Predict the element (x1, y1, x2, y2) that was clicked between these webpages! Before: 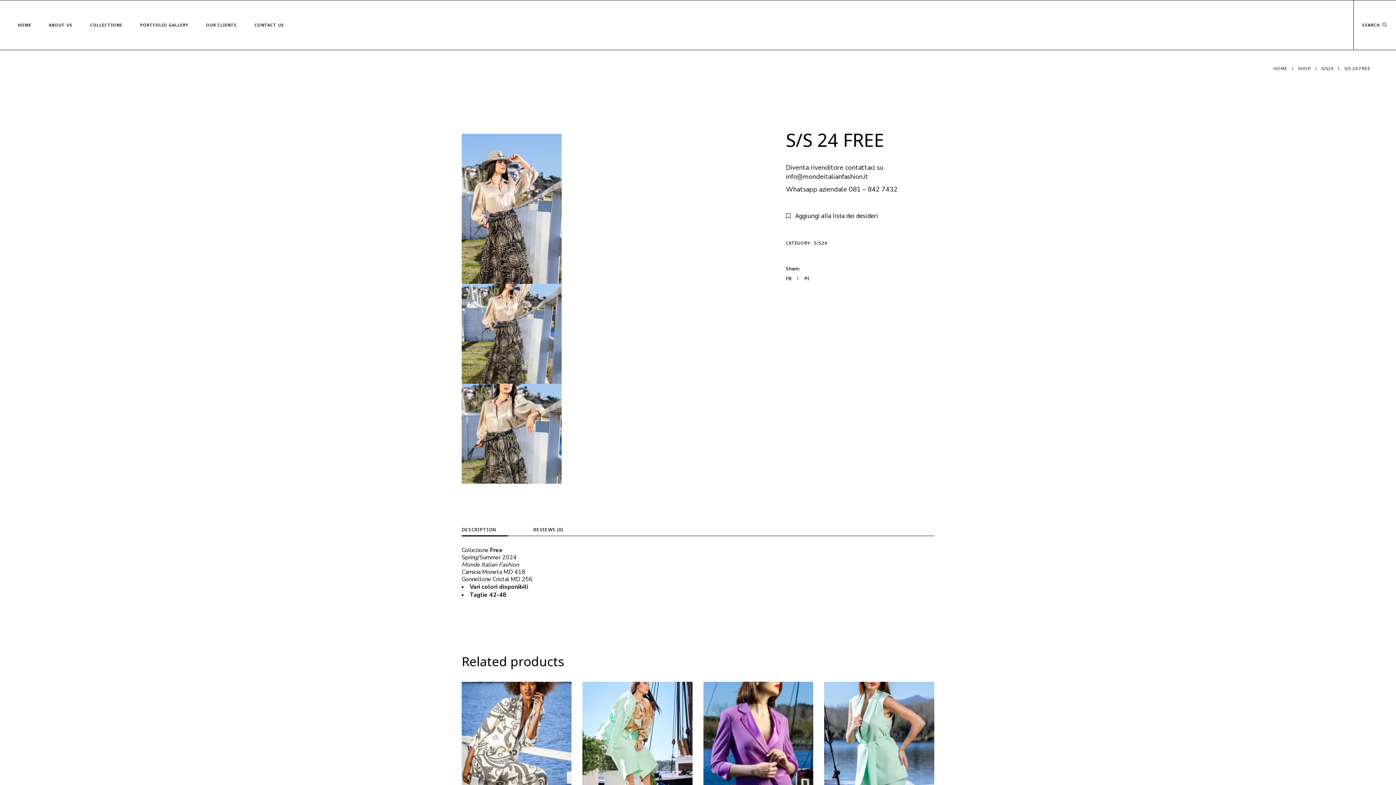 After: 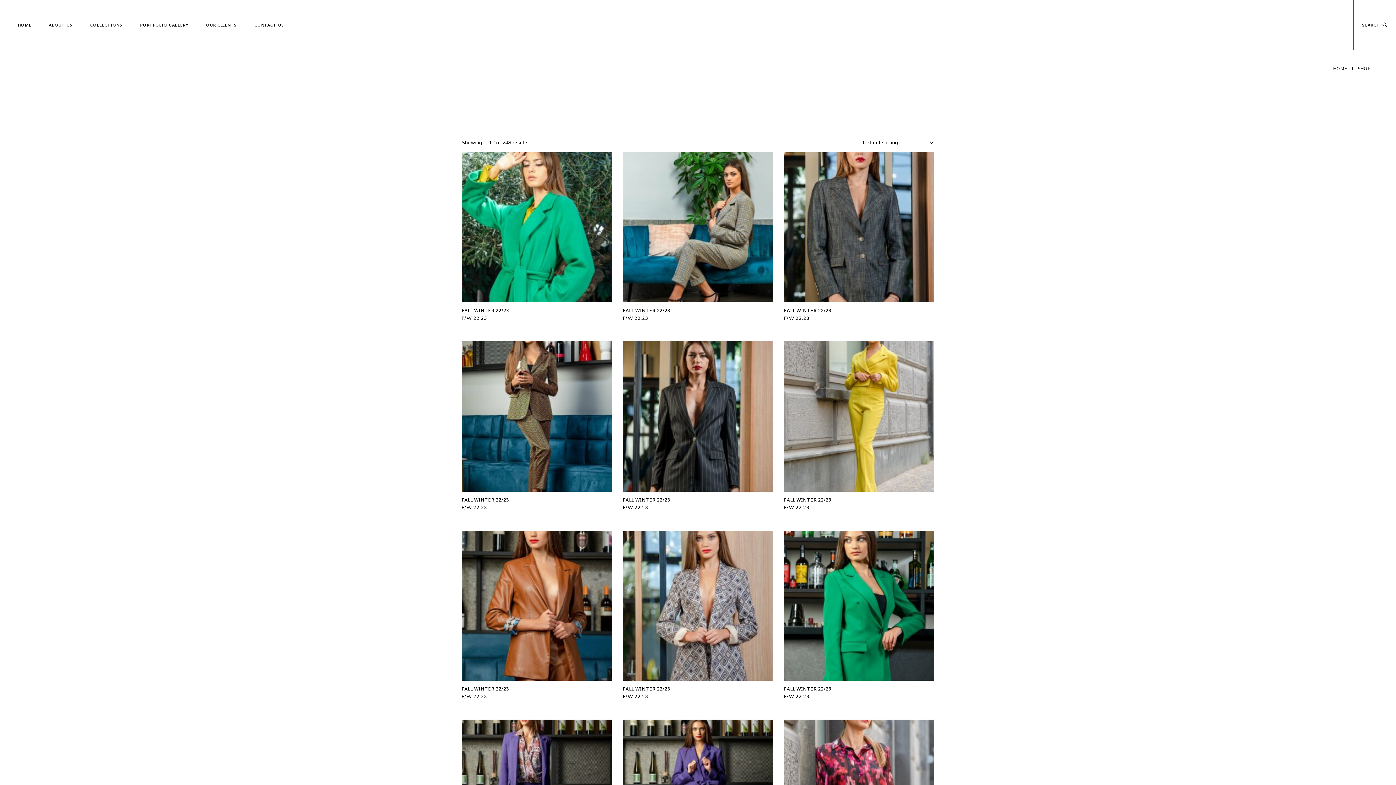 Action: bbox: (1298, 65, 1311, 71) label: SHOP